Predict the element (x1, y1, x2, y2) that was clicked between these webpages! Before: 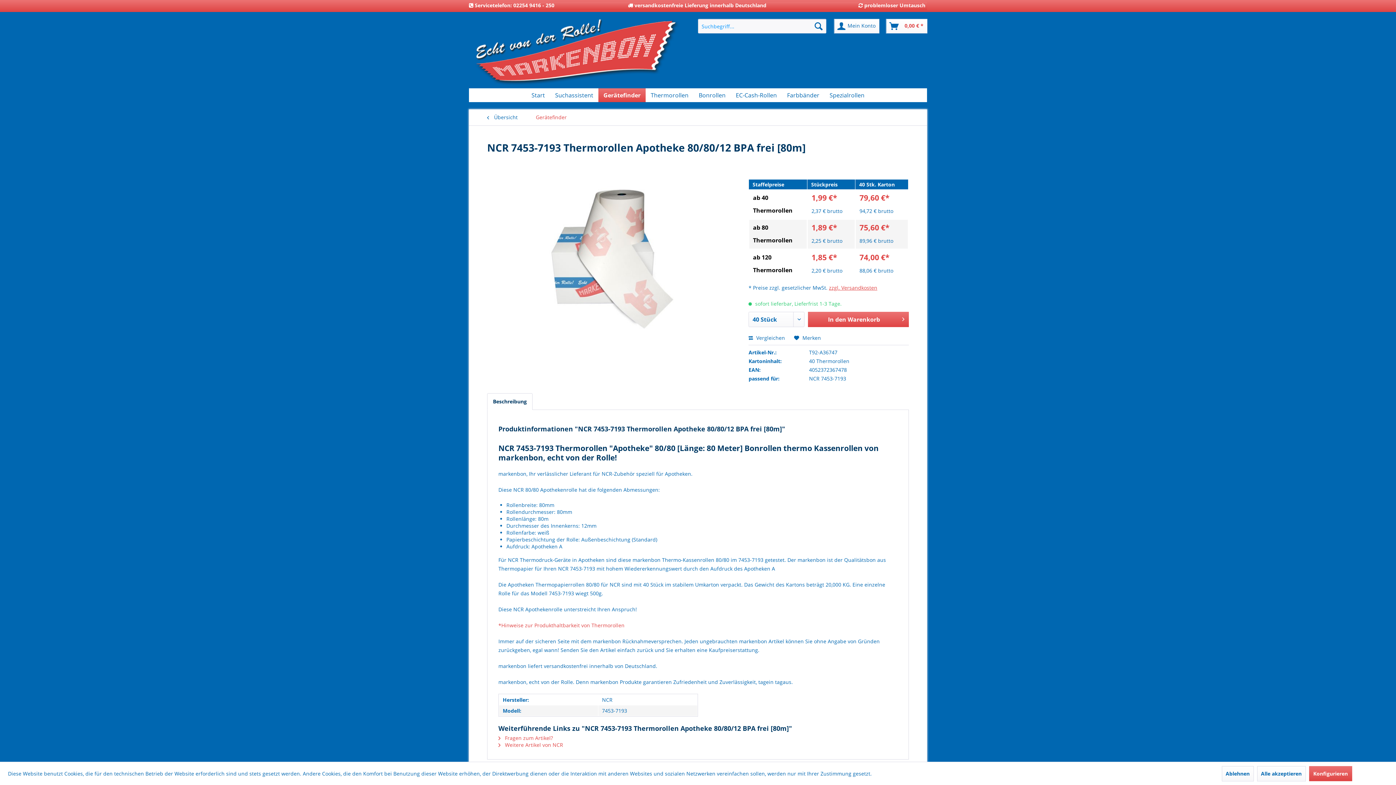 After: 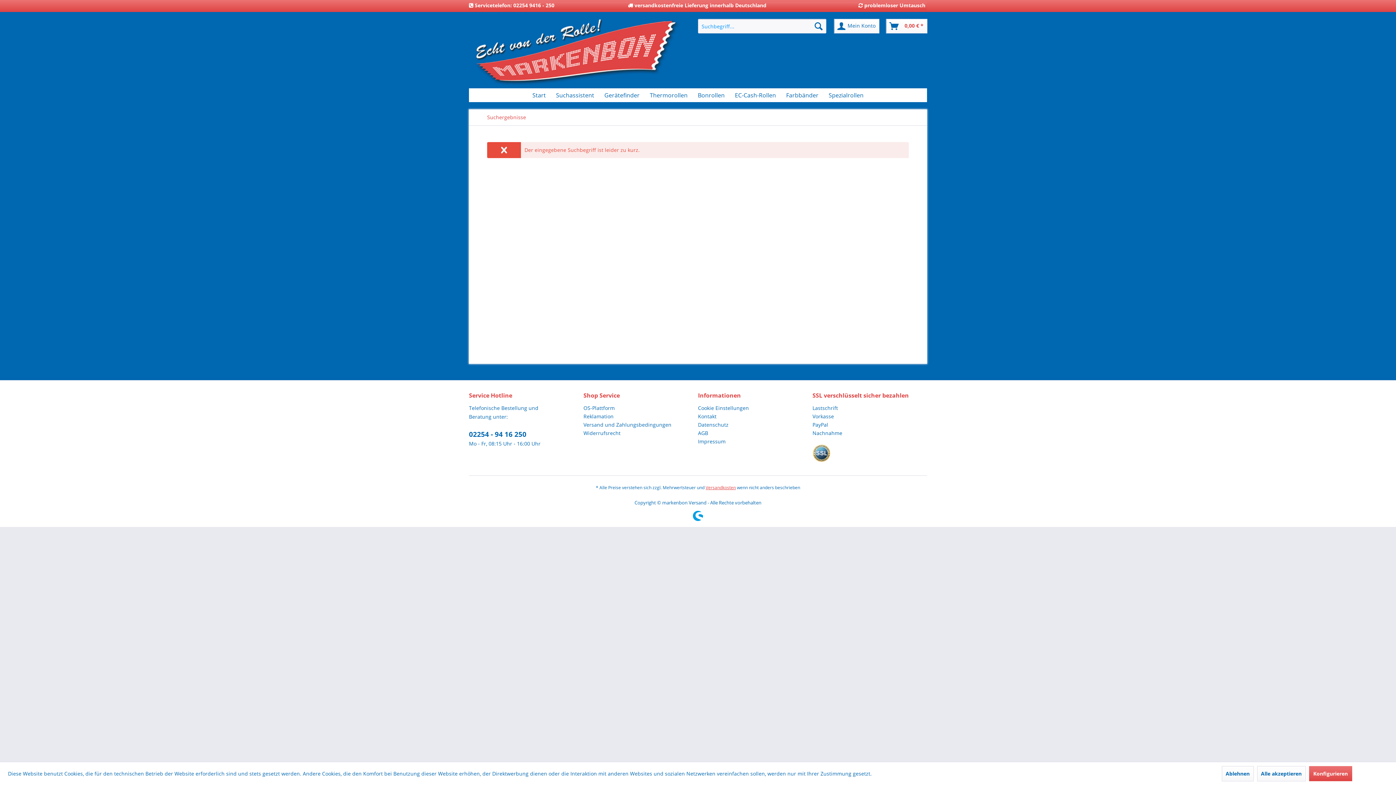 Action: bbox: (811, 18, 826, 33)